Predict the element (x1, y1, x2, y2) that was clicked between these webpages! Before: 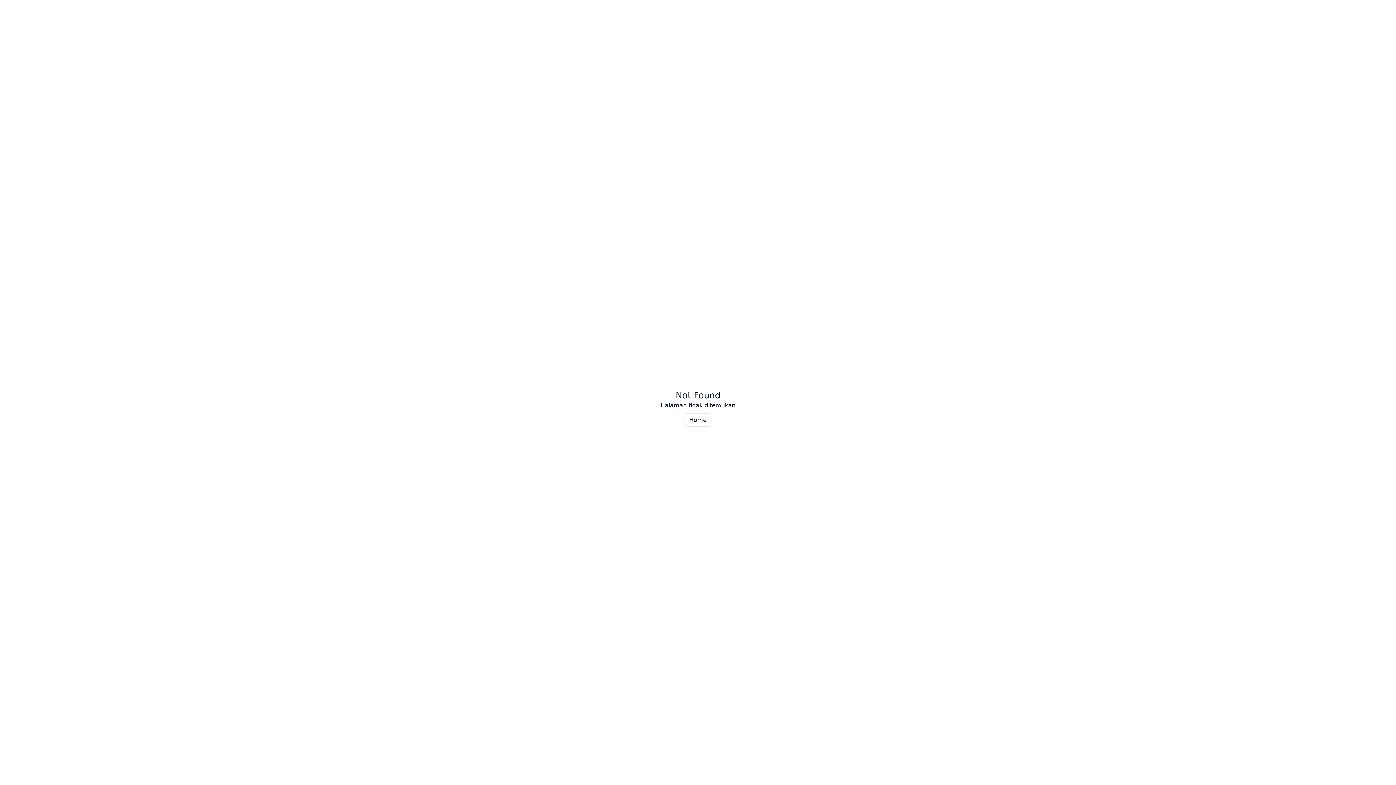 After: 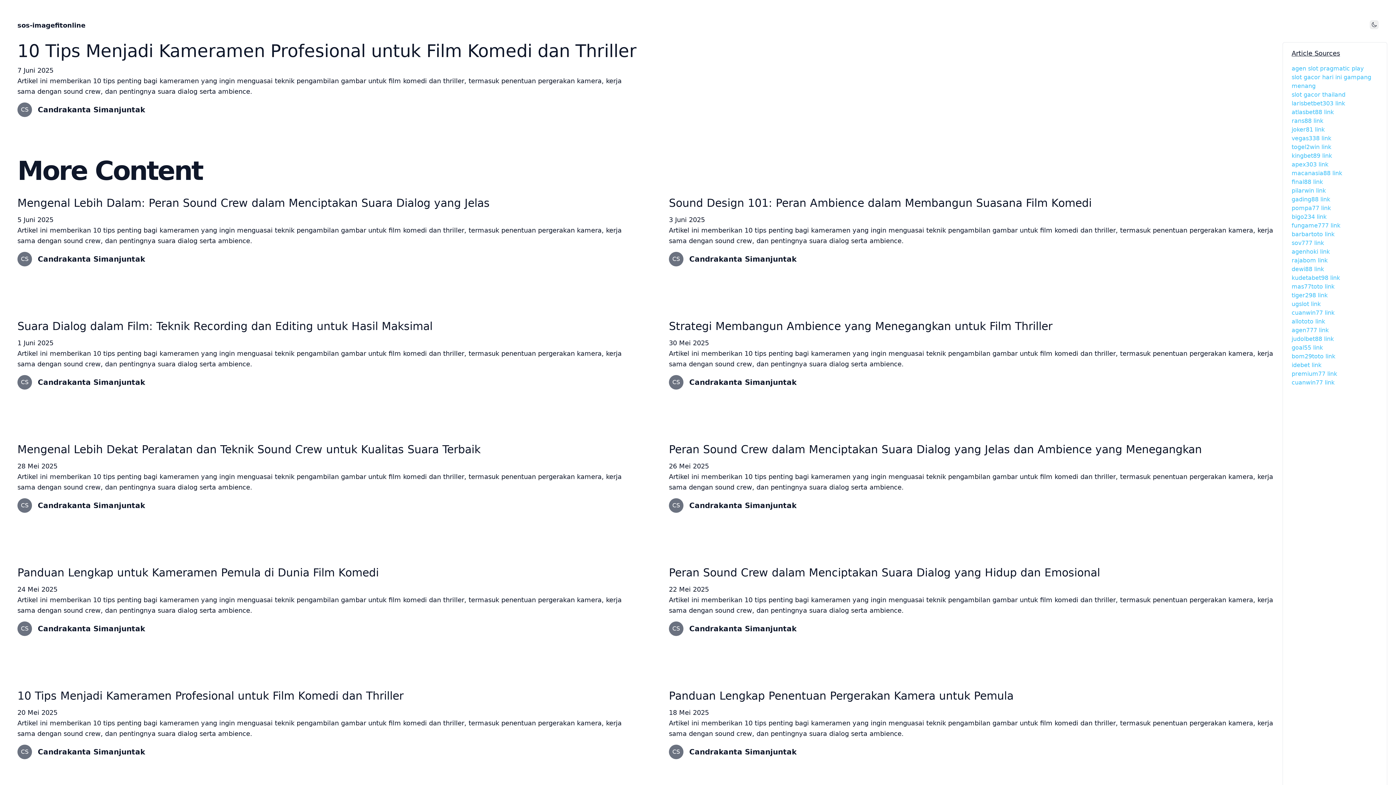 Action: bbox: (684, 413, 711, 426) label: Home